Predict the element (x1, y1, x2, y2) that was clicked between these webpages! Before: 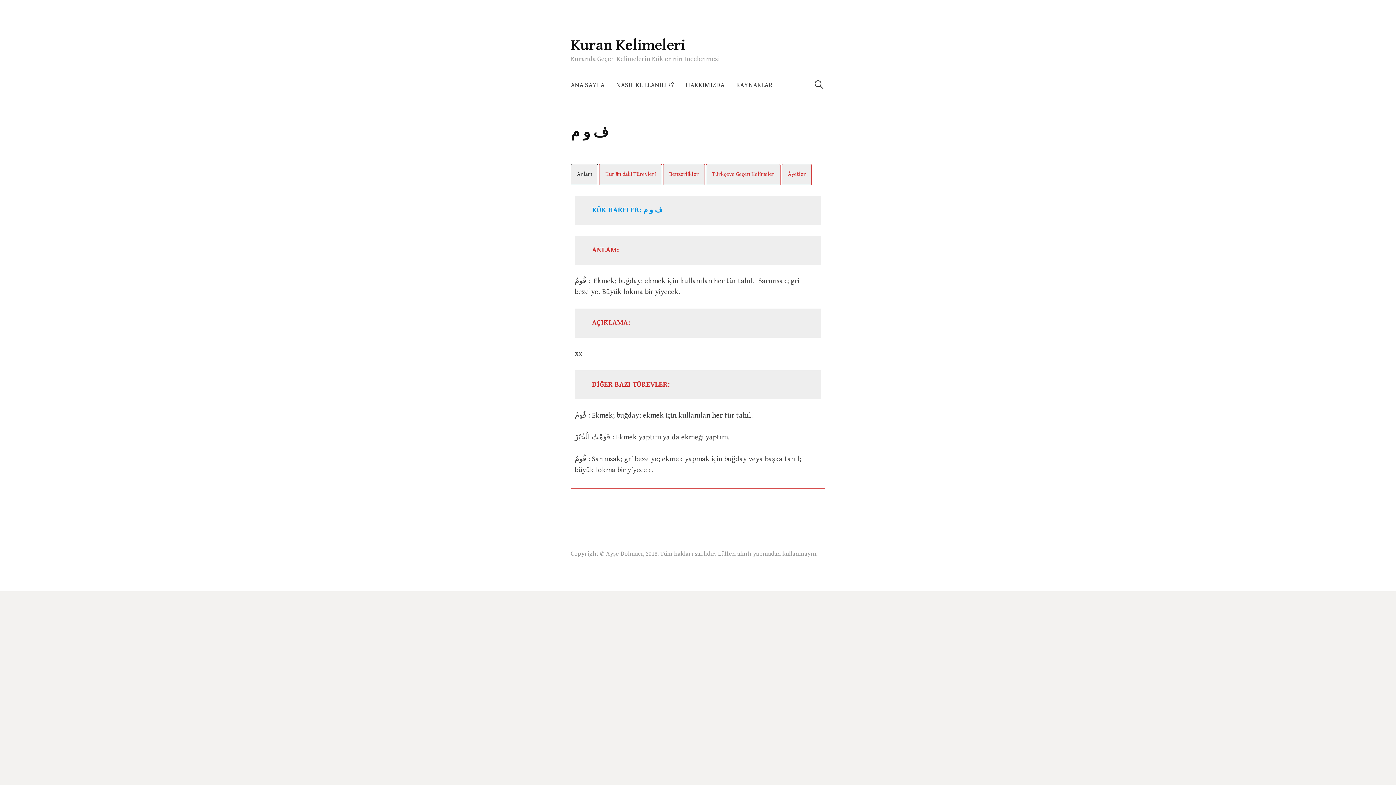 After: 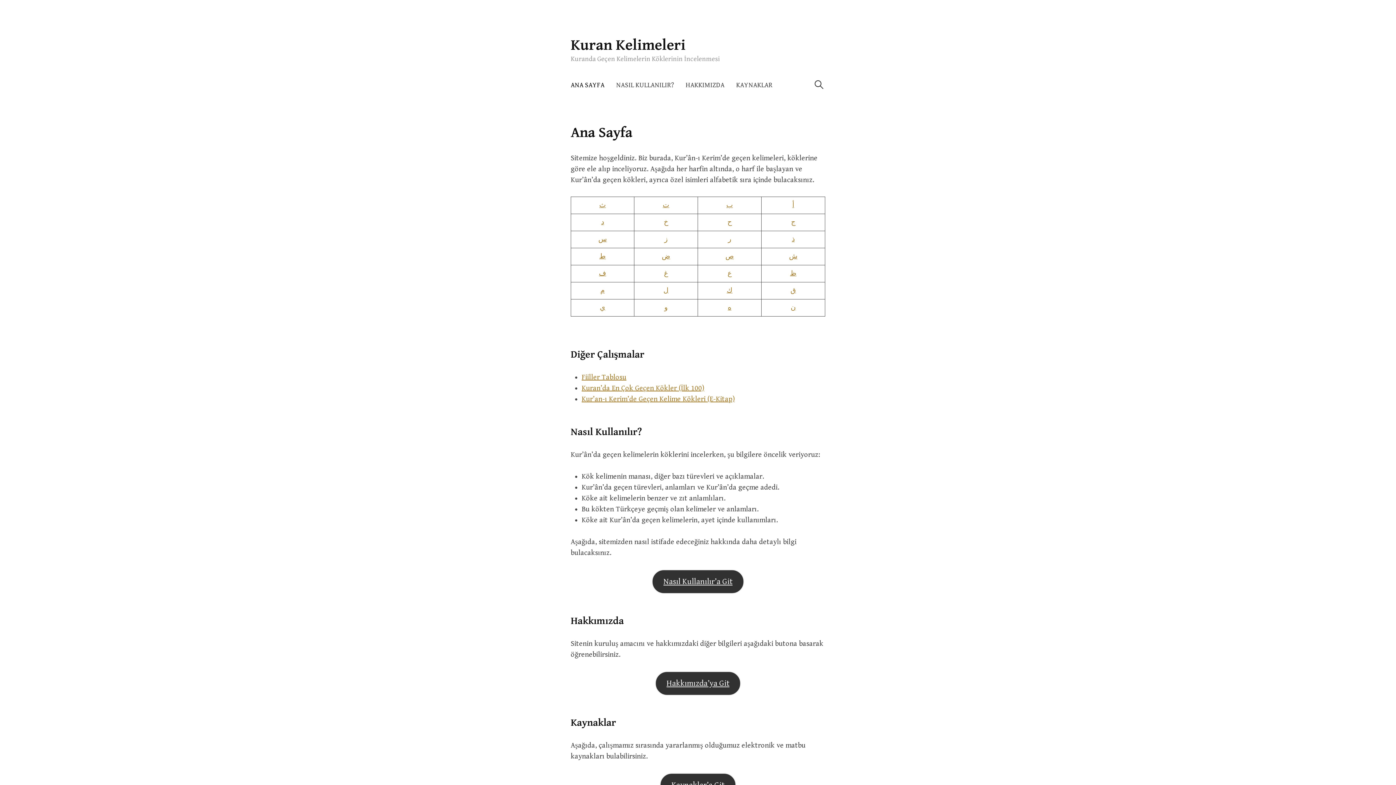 Action: bbox: (570, 36, 685, 54) label: Kuran Kelimeleri